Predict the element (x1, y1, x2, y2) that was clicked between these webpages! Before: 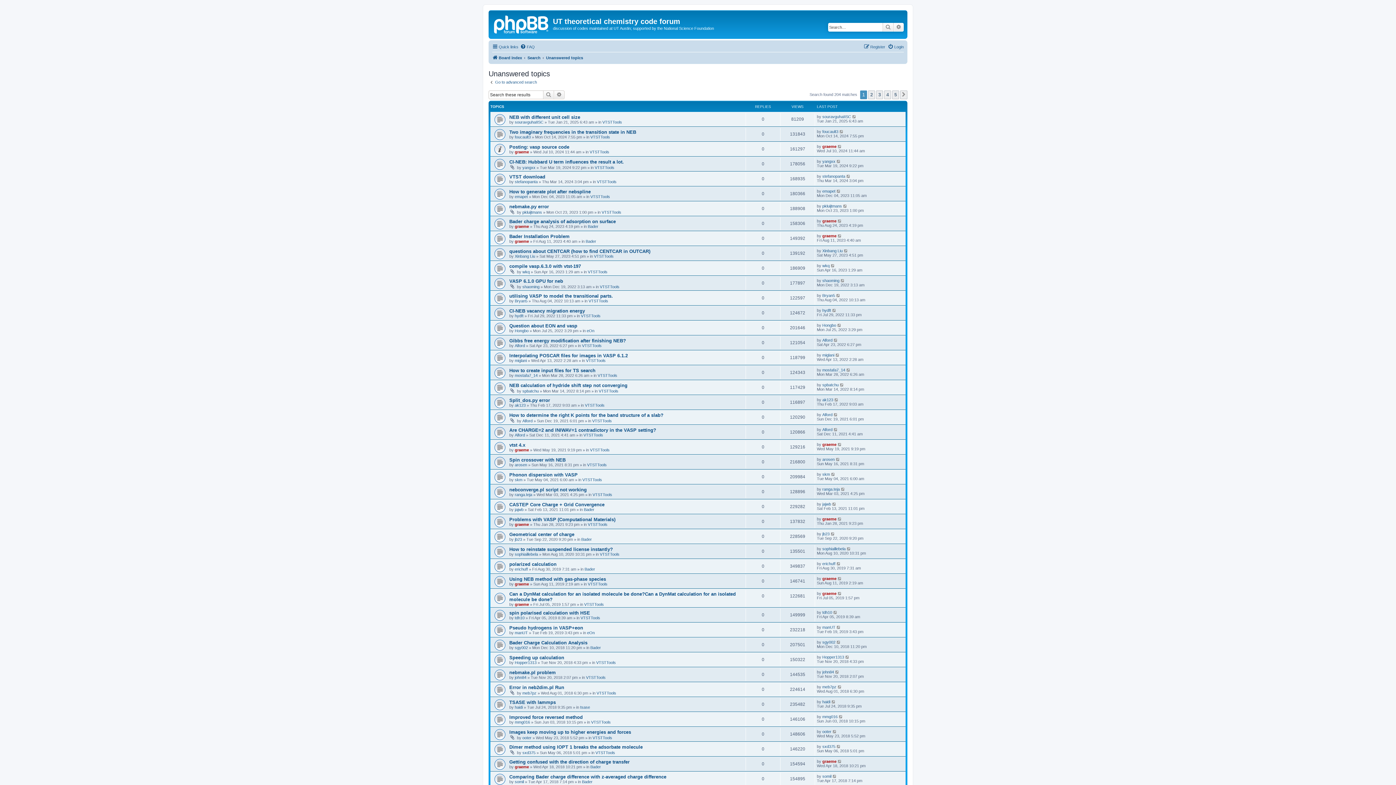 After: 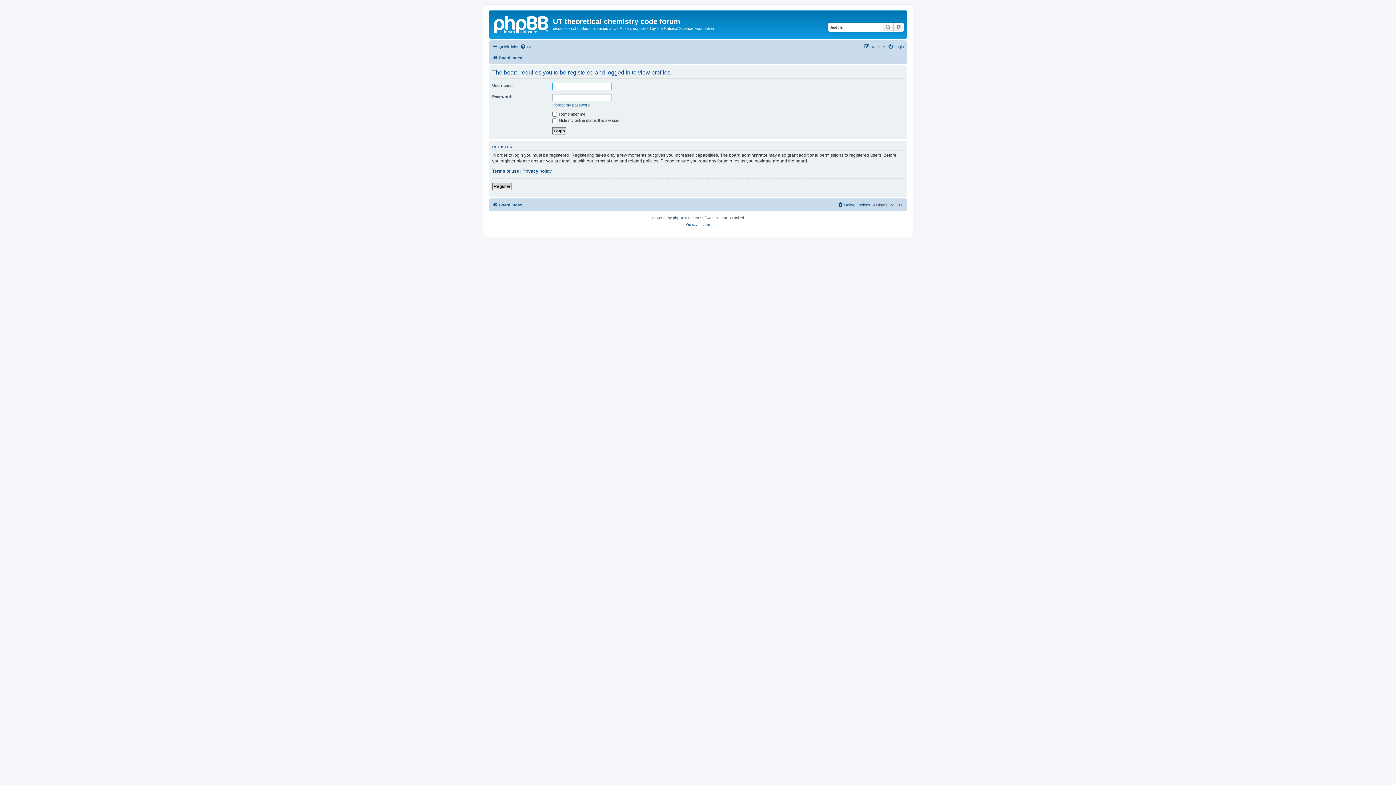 Action: bbox: (822, 546, 845, 551) label: sophiaillebela